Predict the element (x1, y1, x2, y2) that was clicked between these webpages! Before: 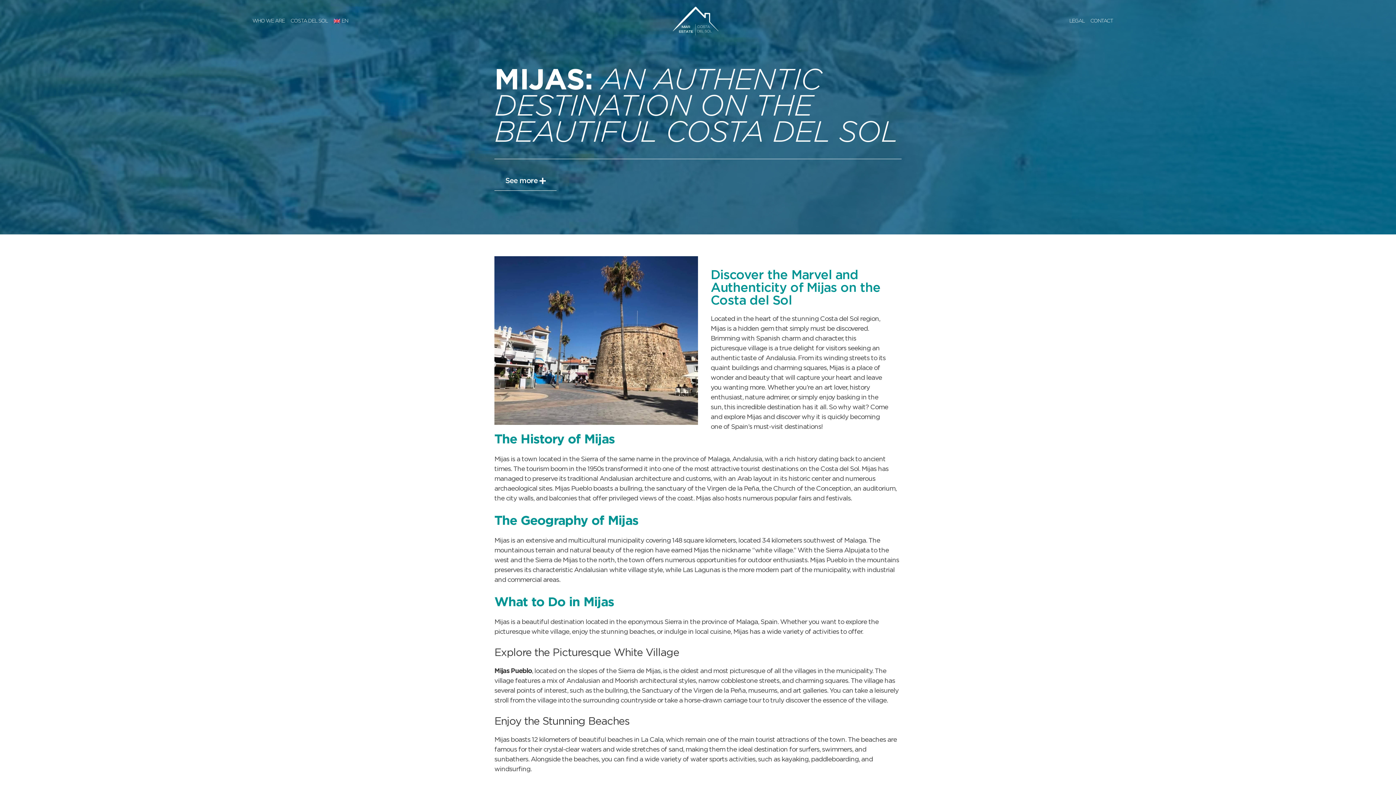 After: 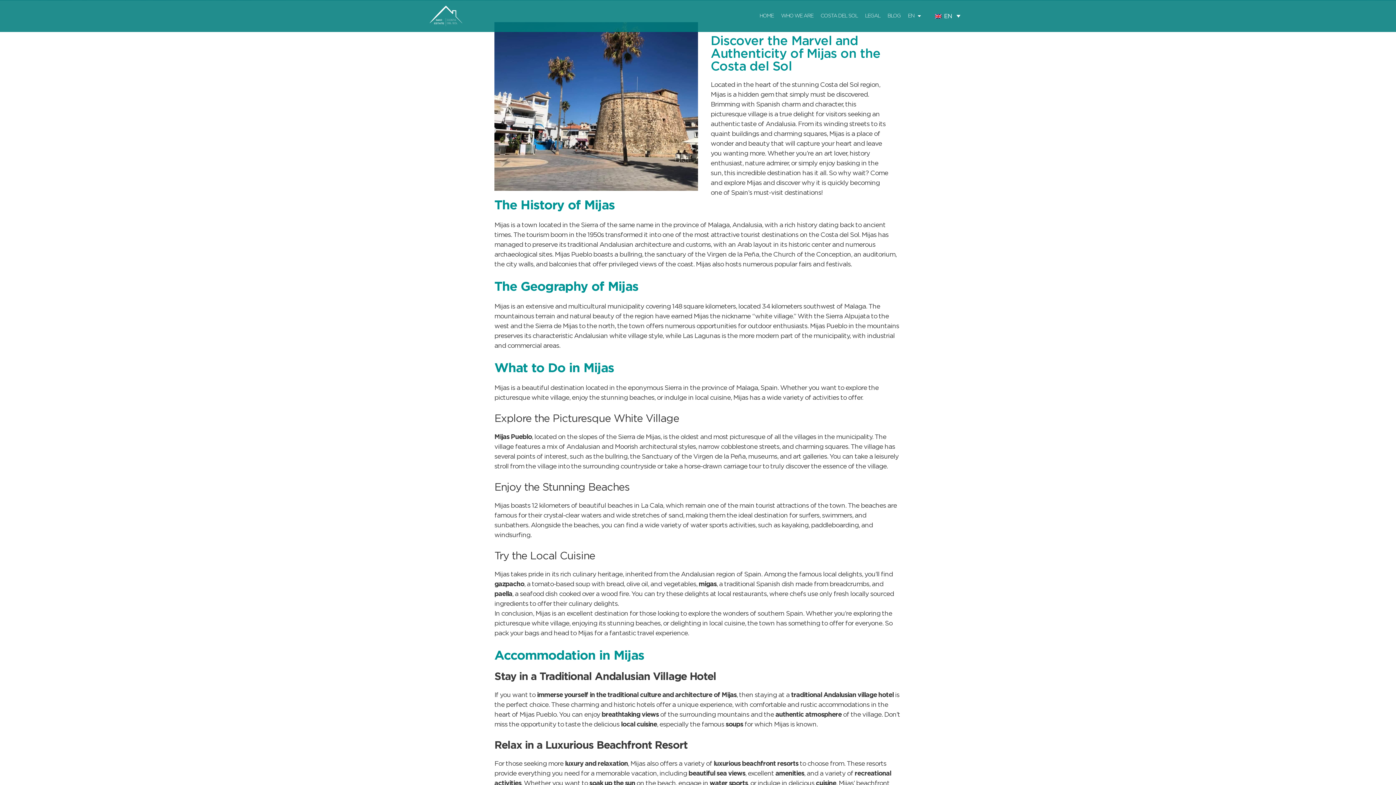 Action: bbox: (494, 171, 556, 190) label: See more